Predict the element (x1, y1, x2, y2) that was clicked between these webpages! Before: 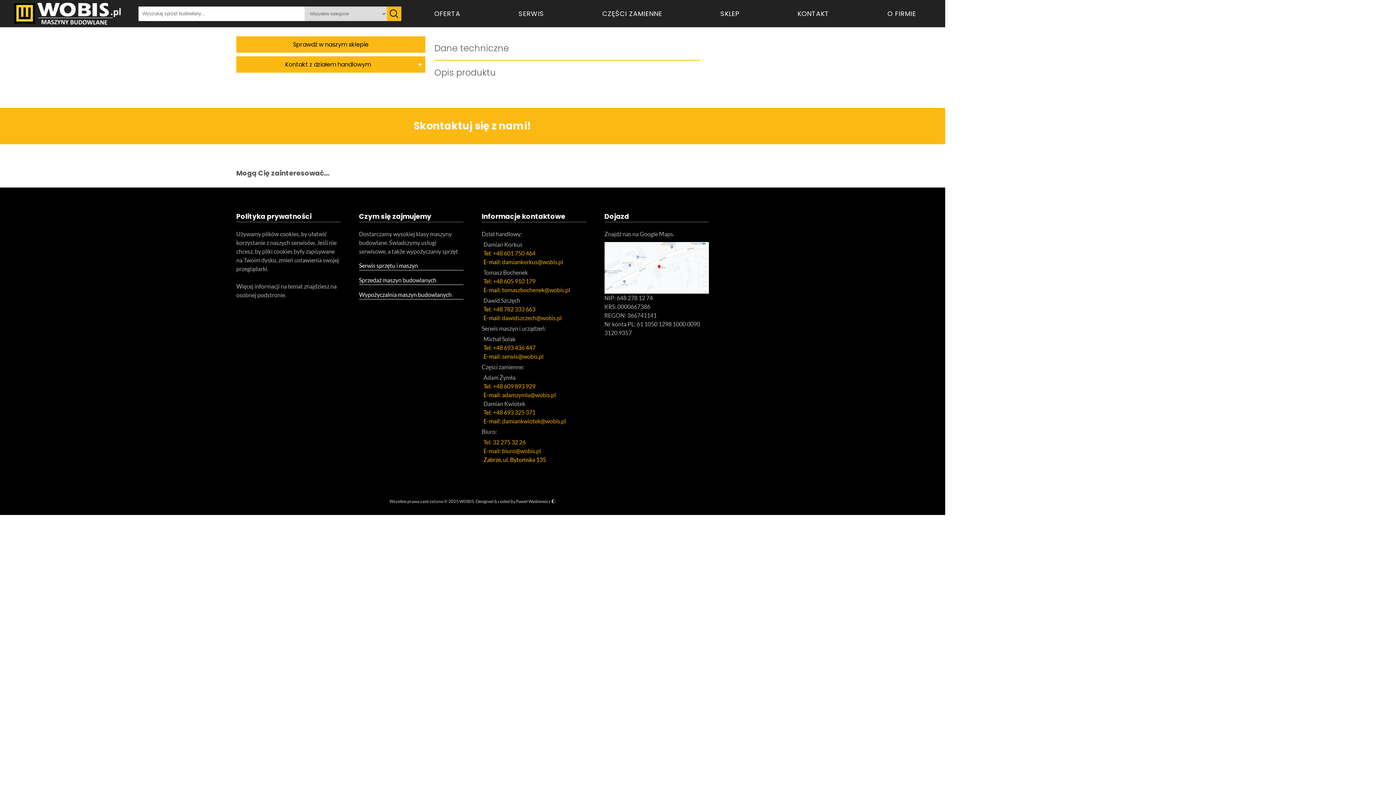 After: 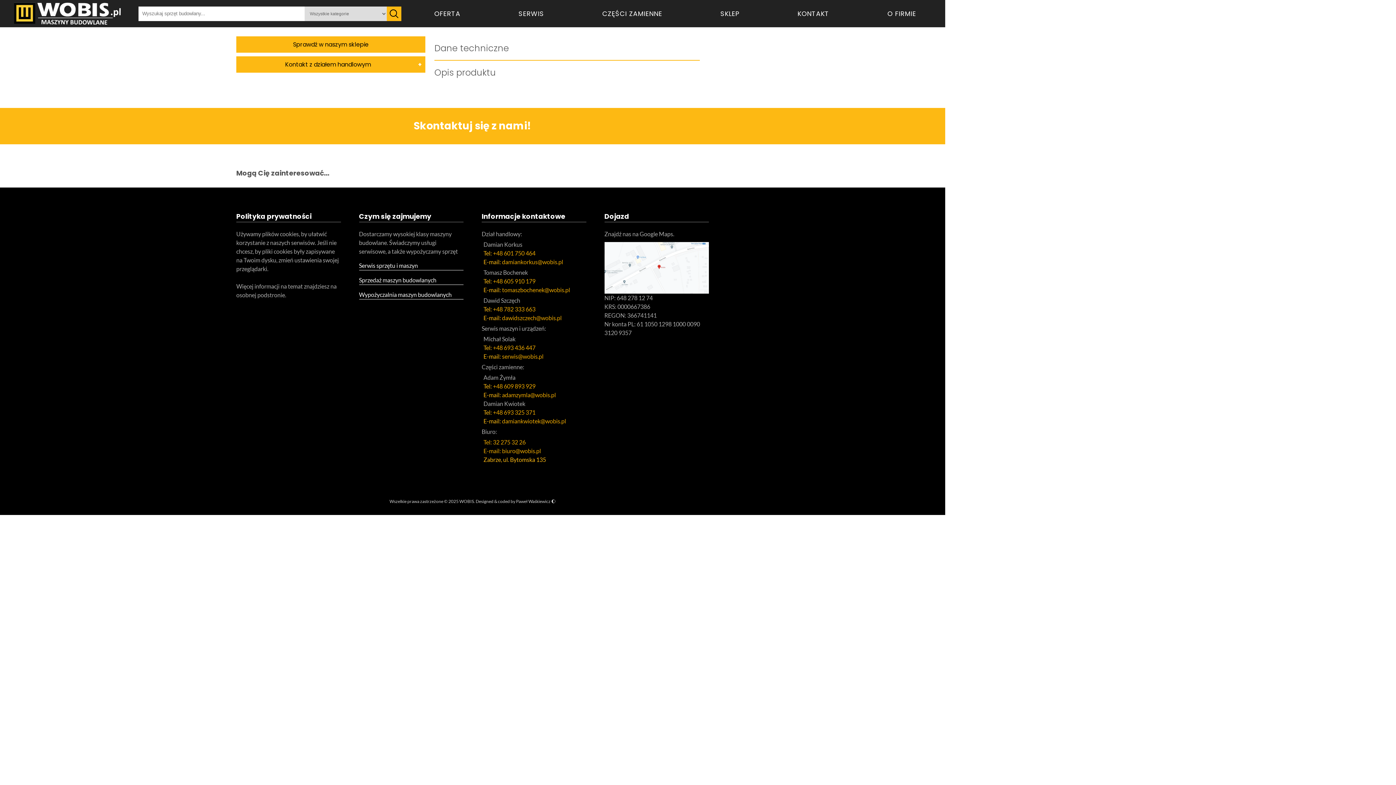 Action: label: Tel: 32 275 32 26 bbox: (483, 438, 525, 445)